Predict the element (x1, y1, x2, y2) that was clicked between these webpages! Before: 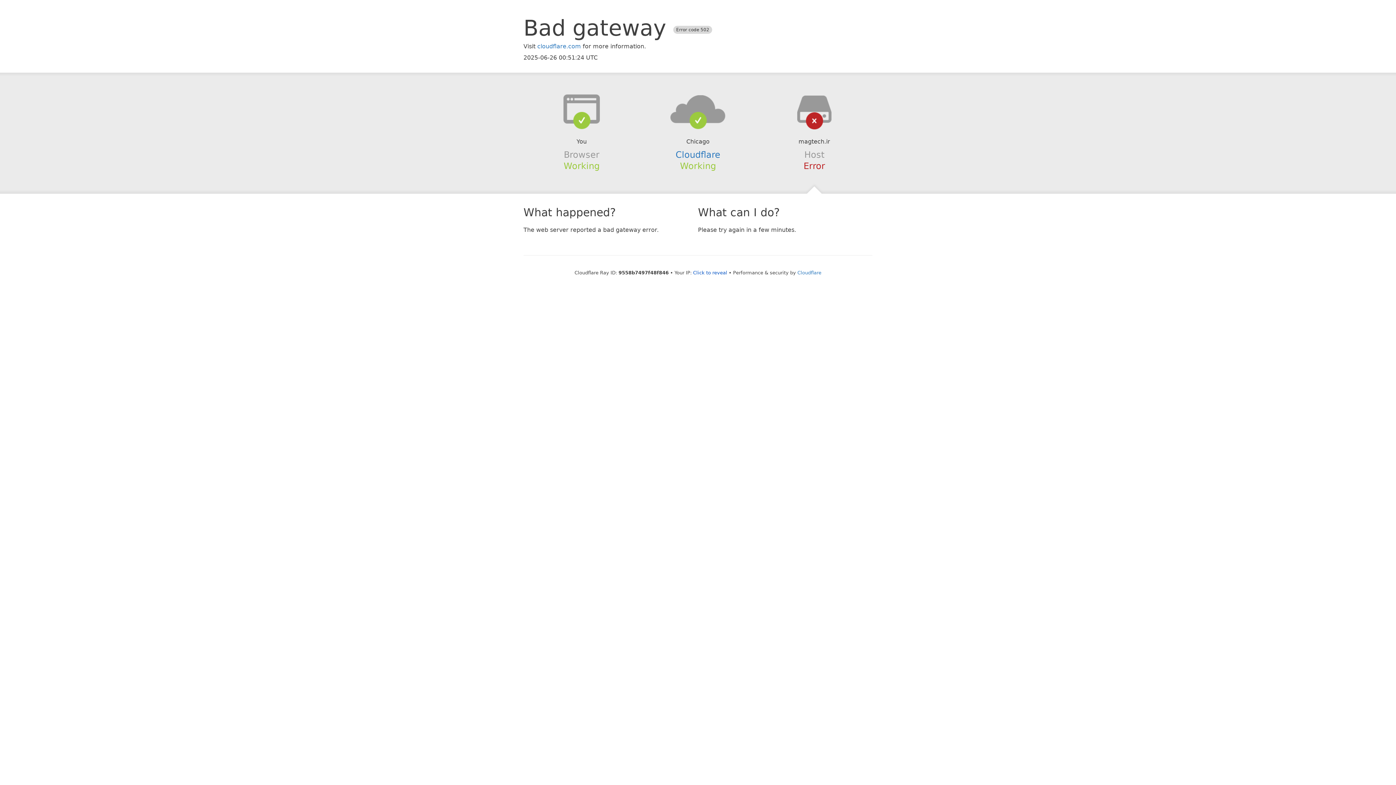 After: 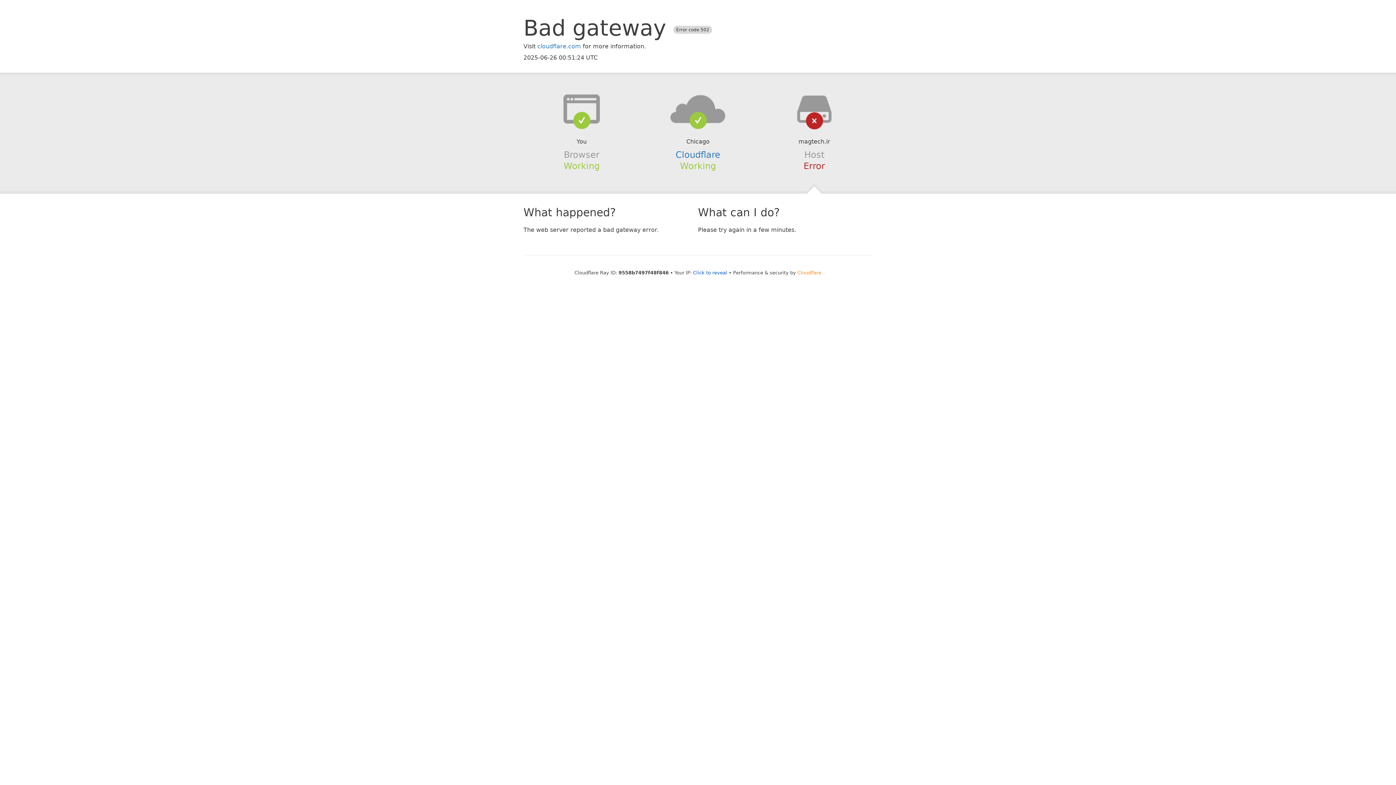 Action: bbox: (797, 270, 821, 275) label: Cloudflare